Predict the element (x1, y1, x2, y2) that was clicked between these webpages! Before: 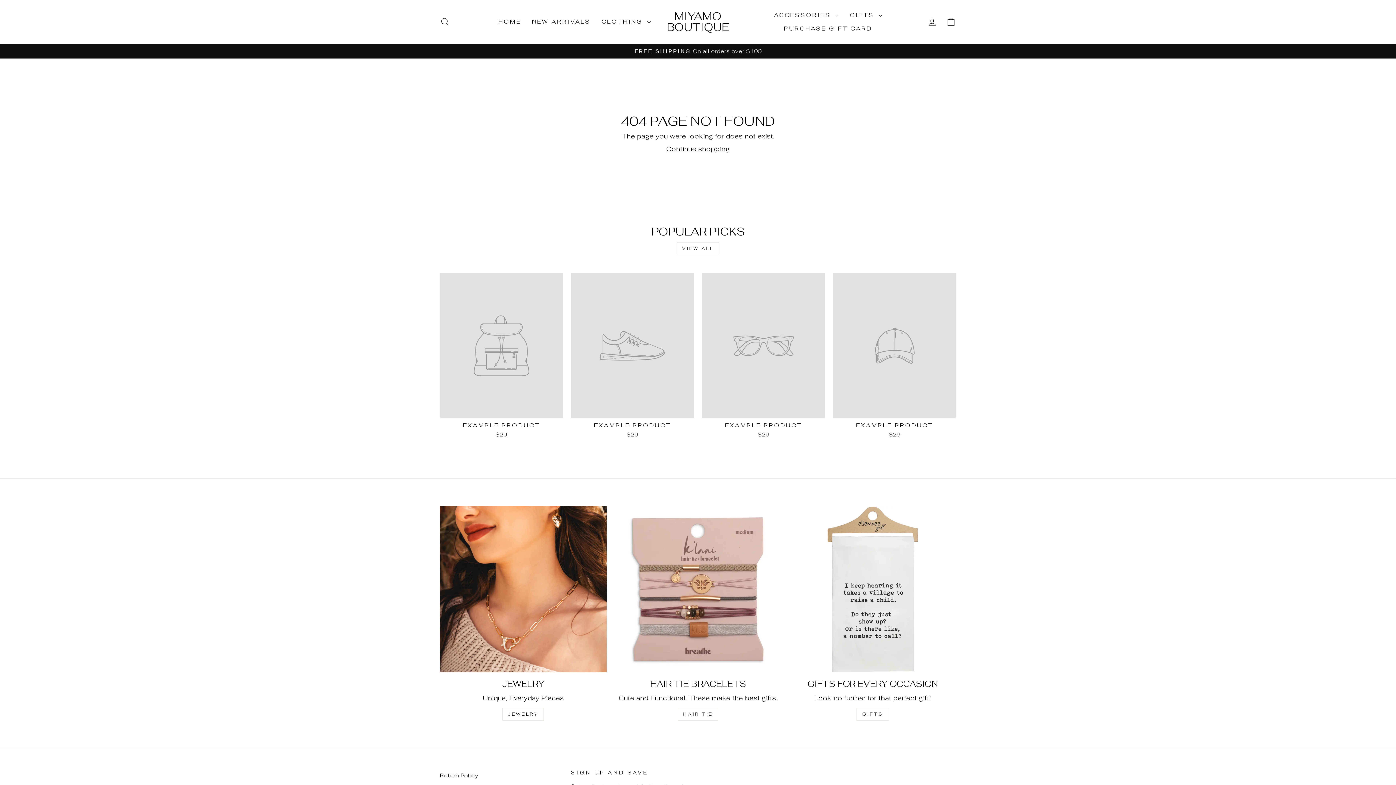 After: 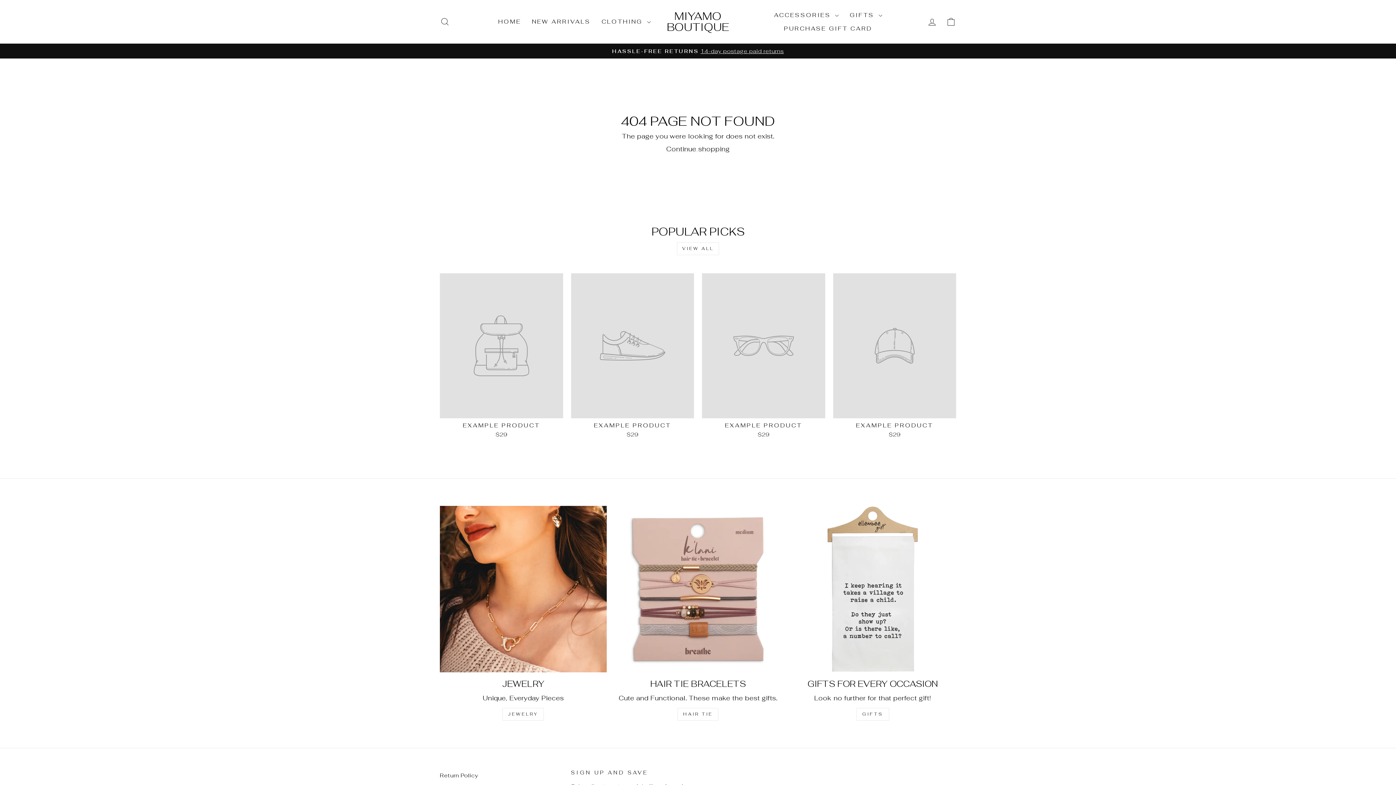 Action: label: VIEW ALL bbox: (676, 242, 719, 255)